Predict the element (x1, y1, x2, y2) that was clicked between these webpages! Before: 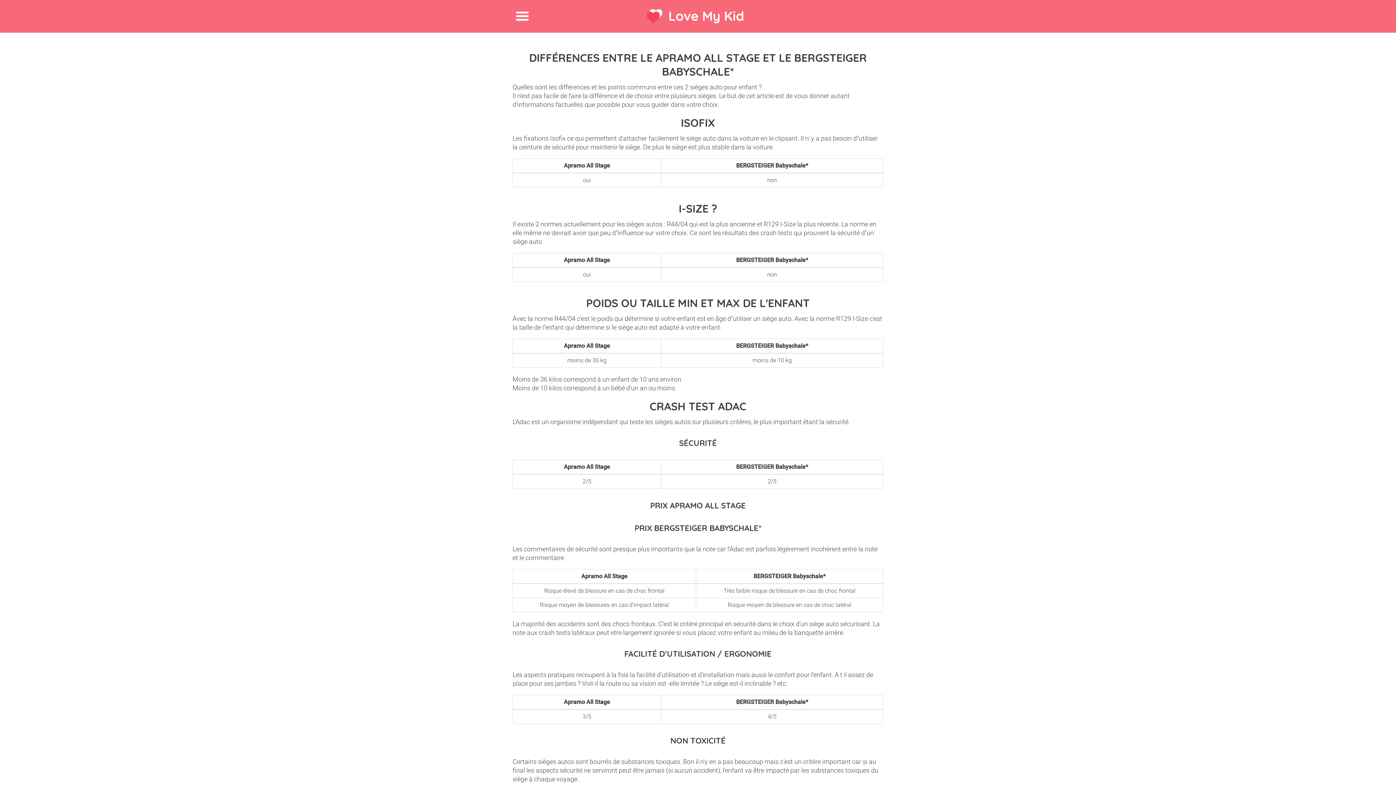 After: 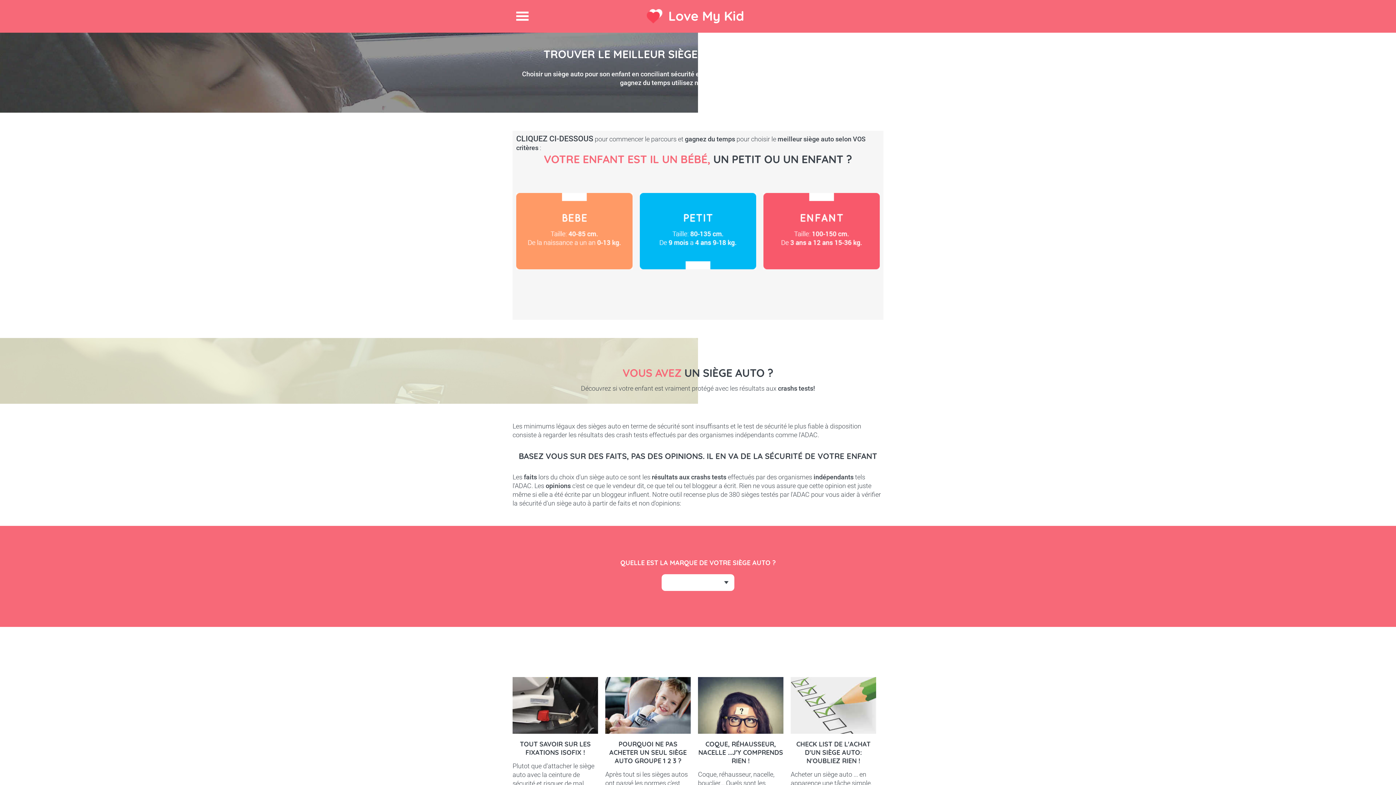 Action: bbox: (668, 7, 744, 24) label: Love My Kid